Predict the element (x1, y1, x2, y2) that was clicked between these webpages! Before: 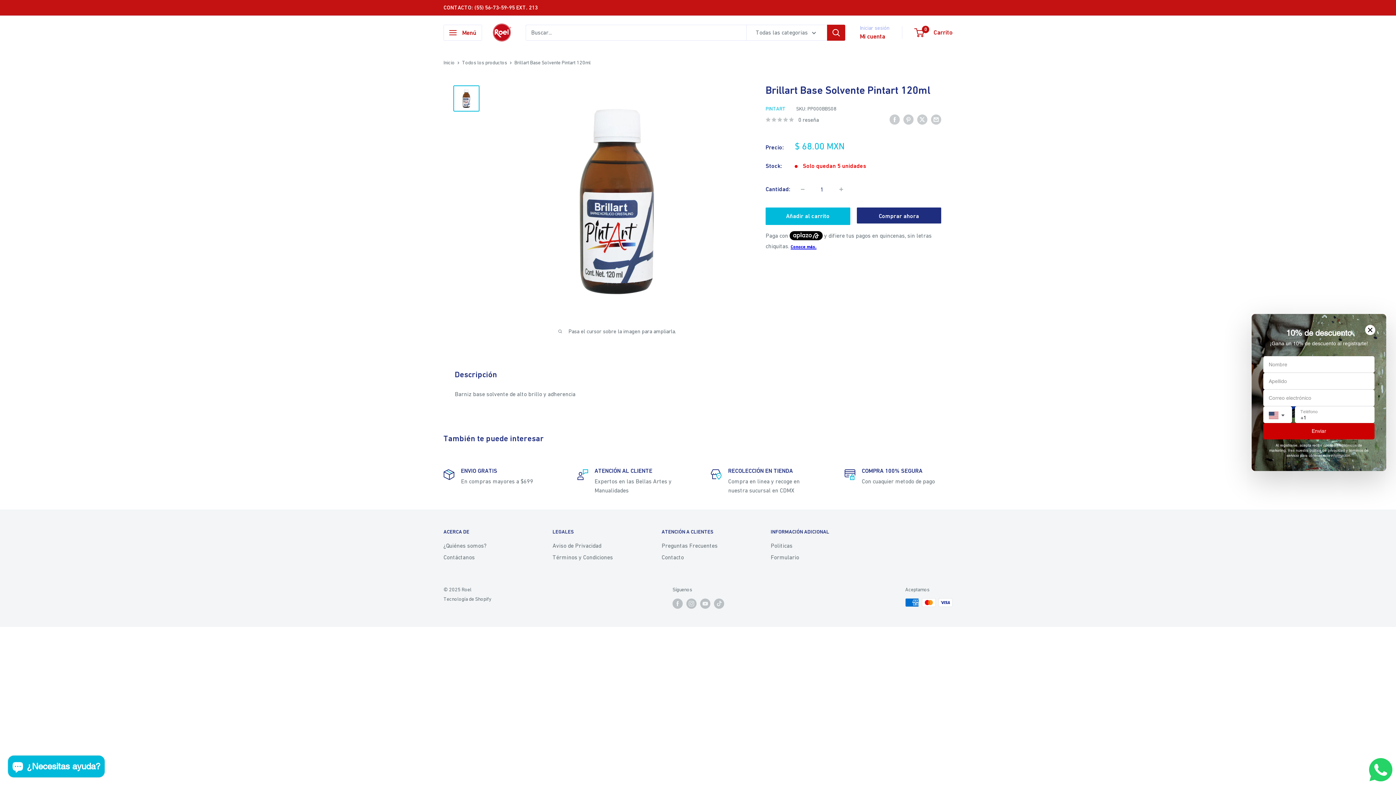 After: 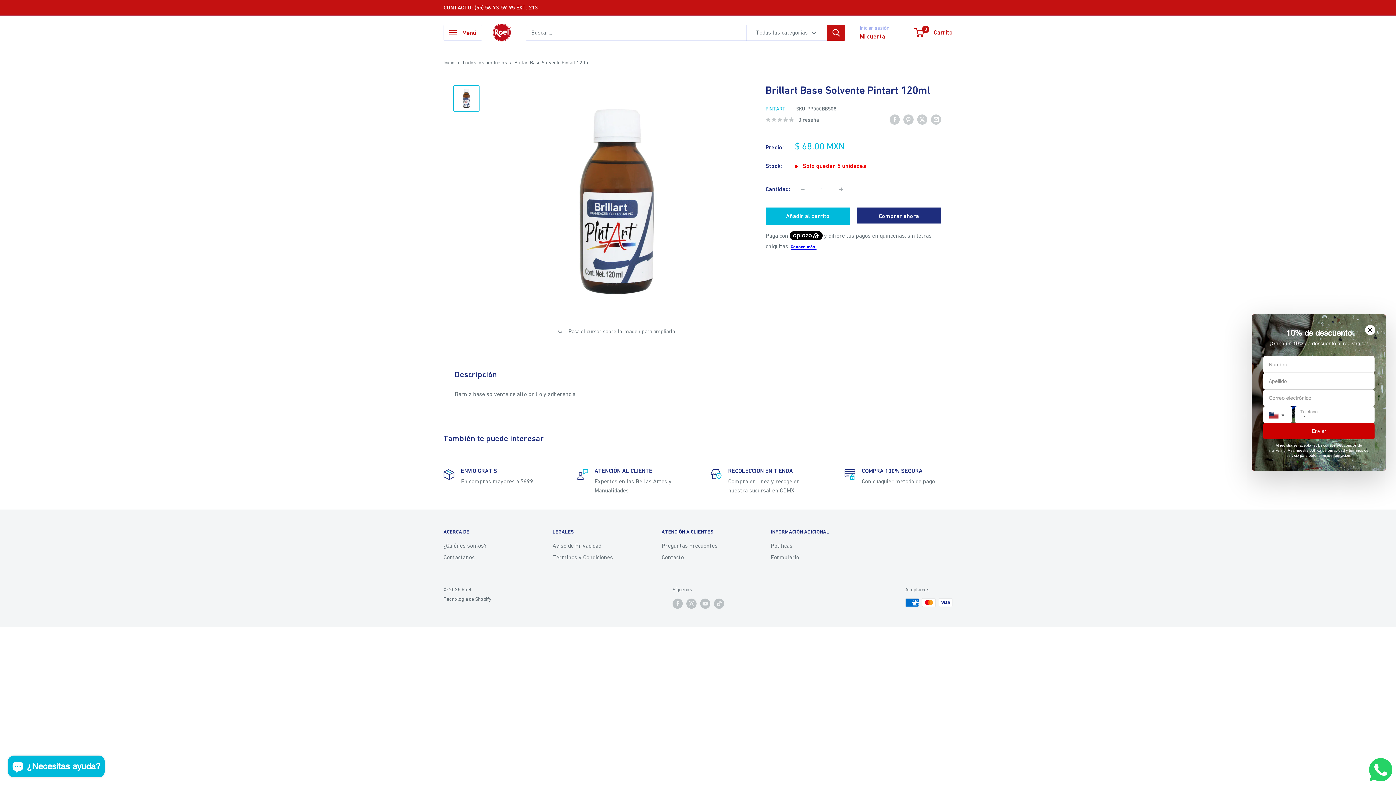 Action: label: Mi cuenta bbox: (860, 30, 885, 42)